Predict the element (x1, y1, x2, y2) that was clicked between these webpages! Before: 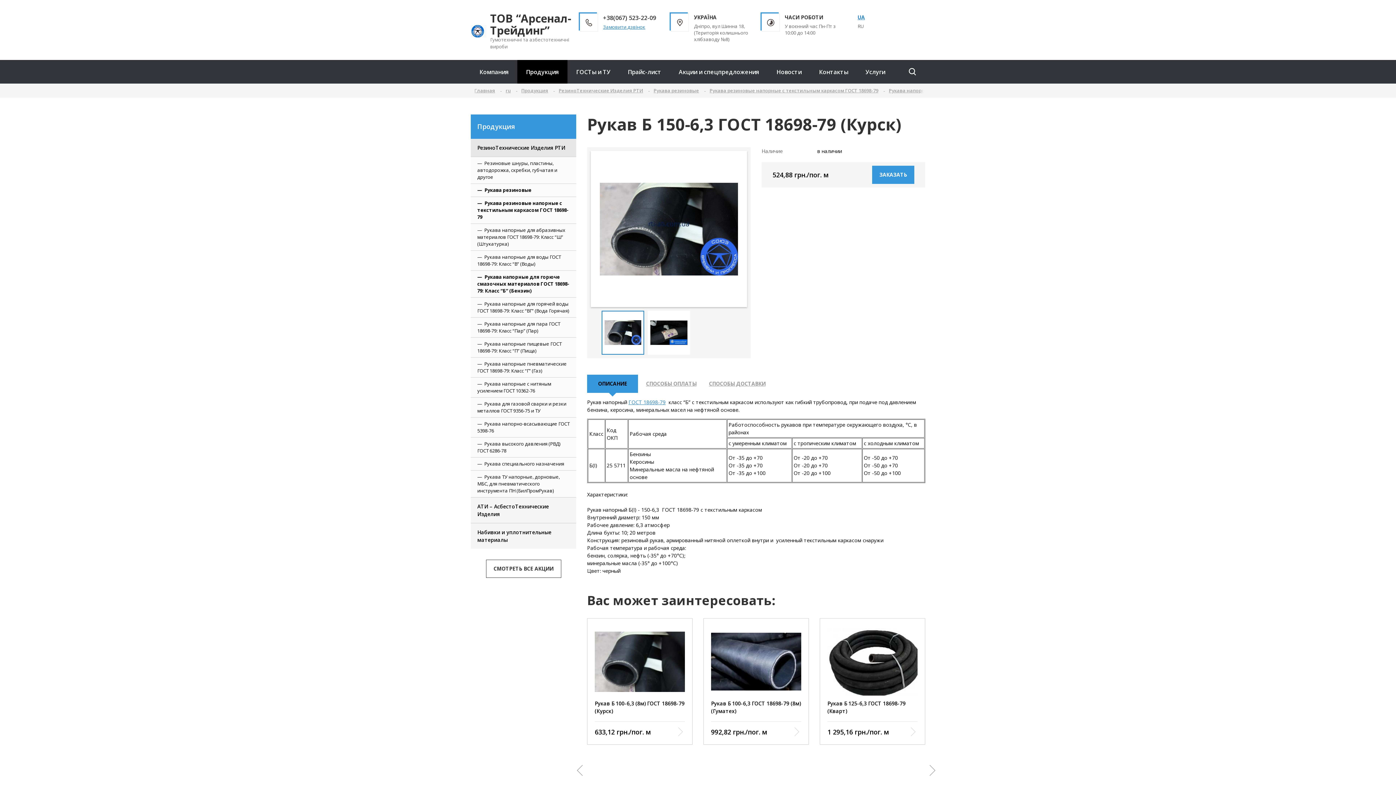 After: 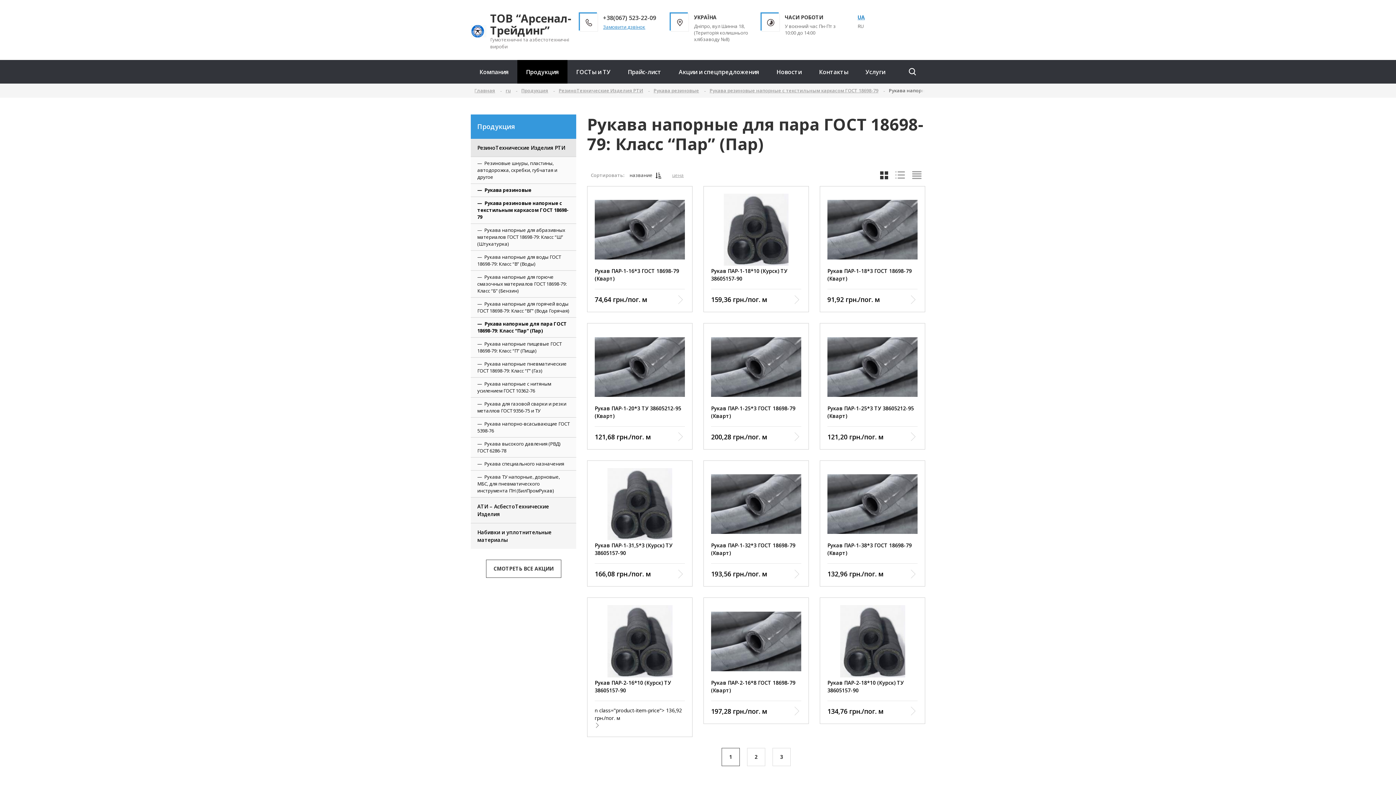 Action: bbox: (470, 317, 576, 337) label: Рукава напорные для пара ГОСТ 18698-79: Класс “Пар” (Пар)